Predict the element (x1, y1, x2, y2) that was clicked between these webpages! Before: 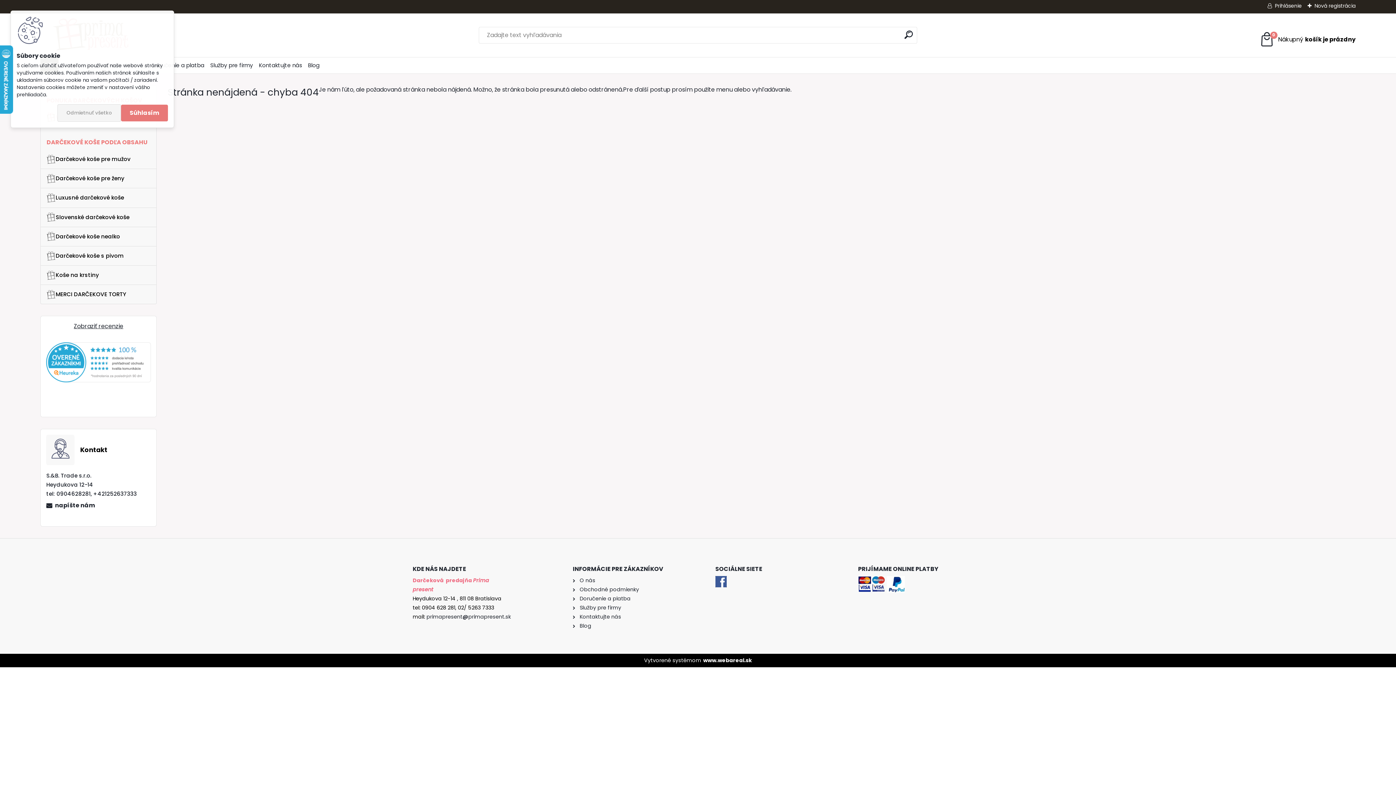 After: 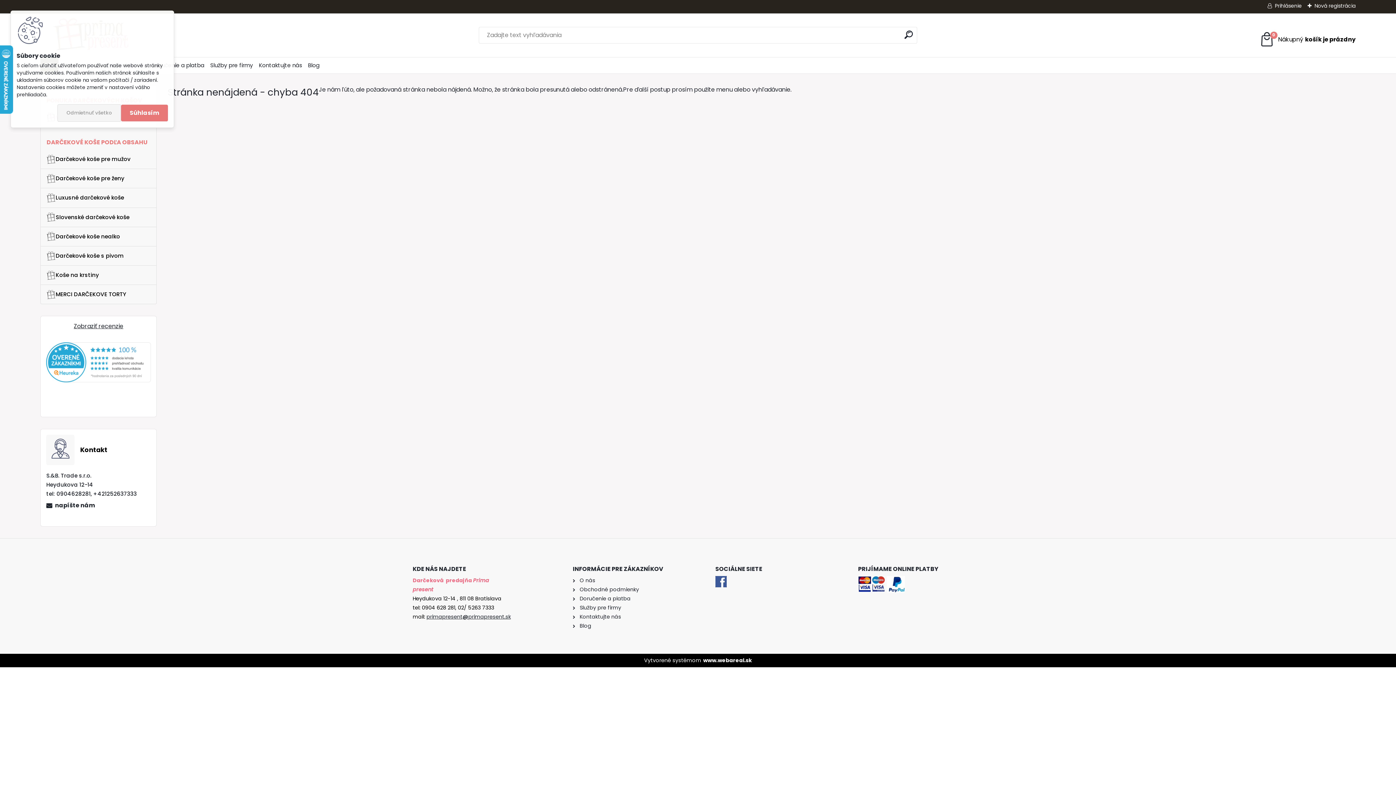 Action: bbox: (426, 613, 510, 620) label: primapresent@primapresent.sk